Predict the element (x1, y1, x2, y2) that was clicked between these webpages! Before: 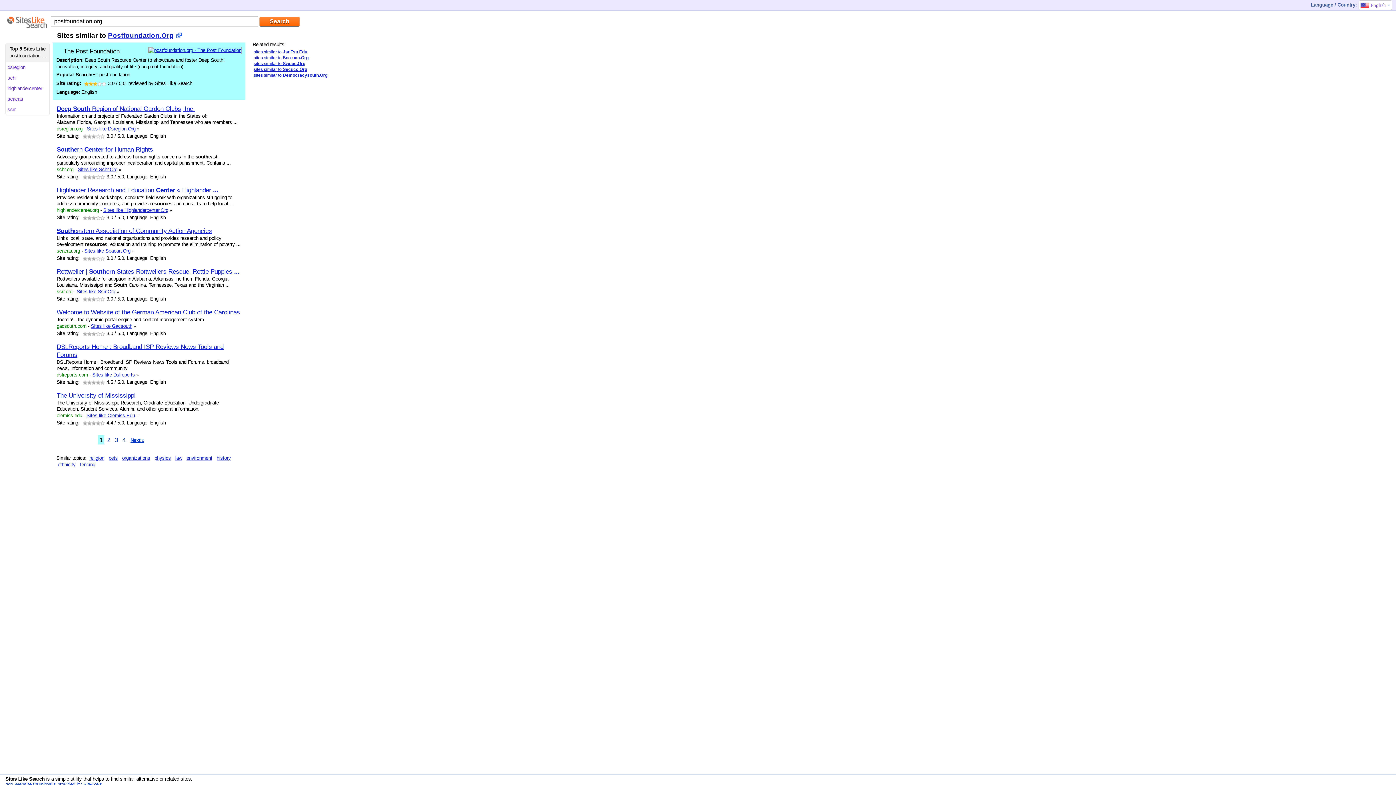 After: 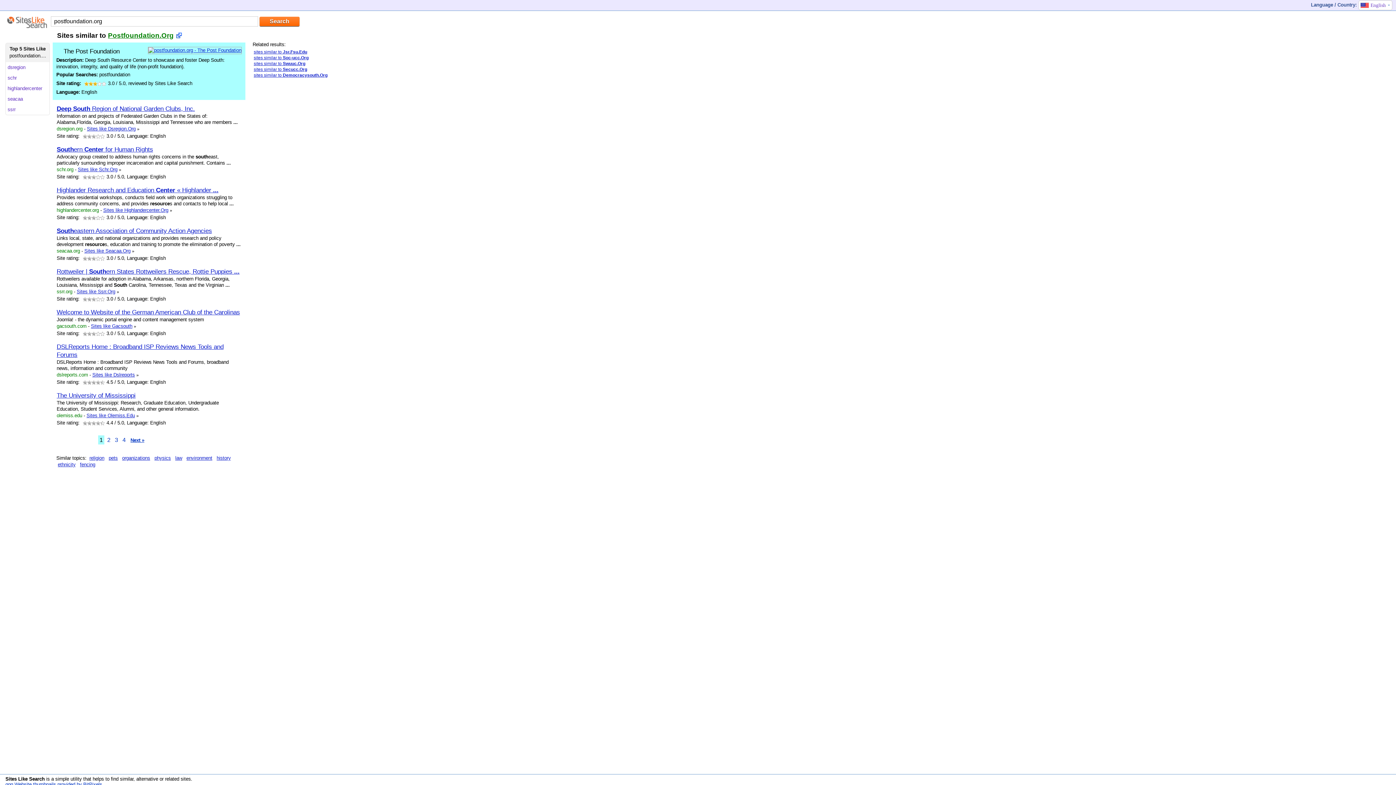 Action: bbox: (108, 31, 182, 39) label: Postfoundation.Org